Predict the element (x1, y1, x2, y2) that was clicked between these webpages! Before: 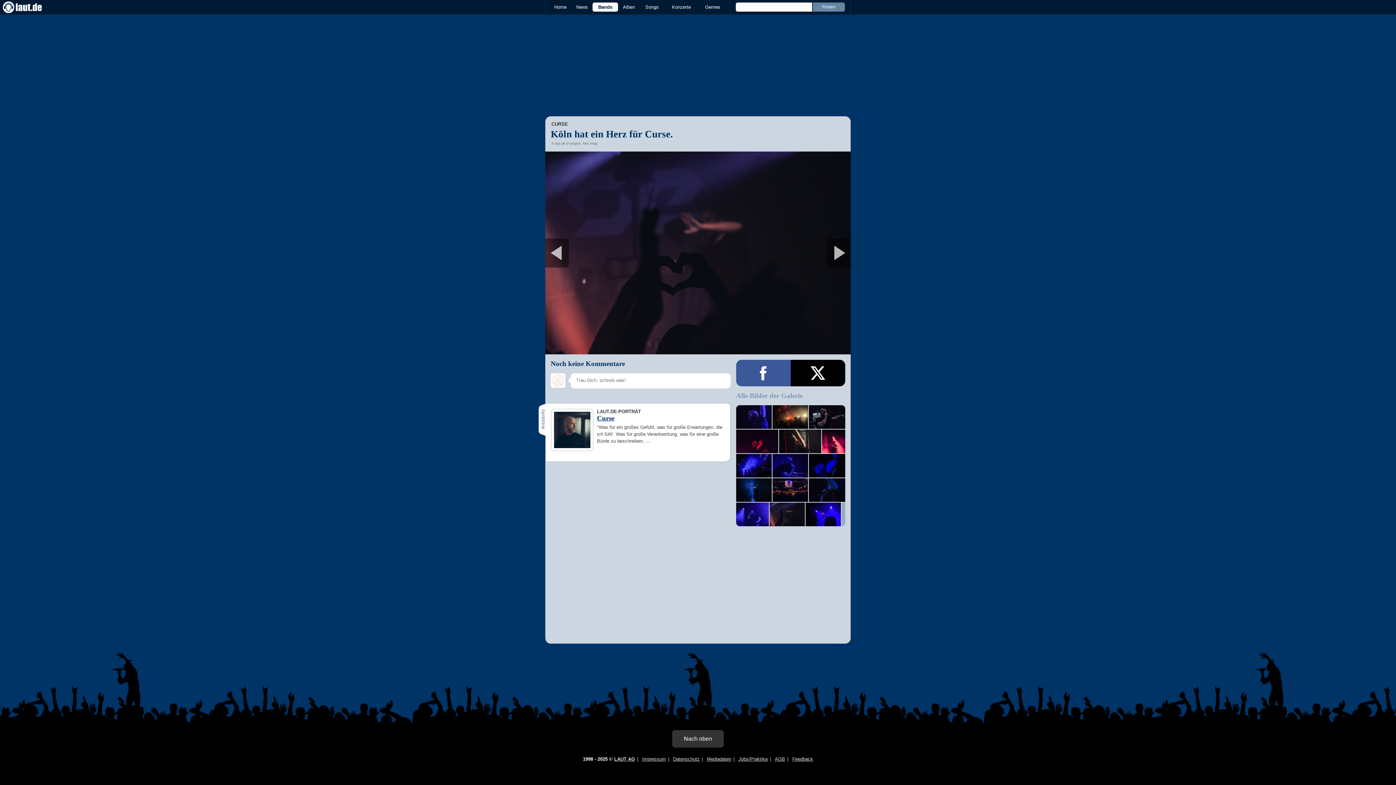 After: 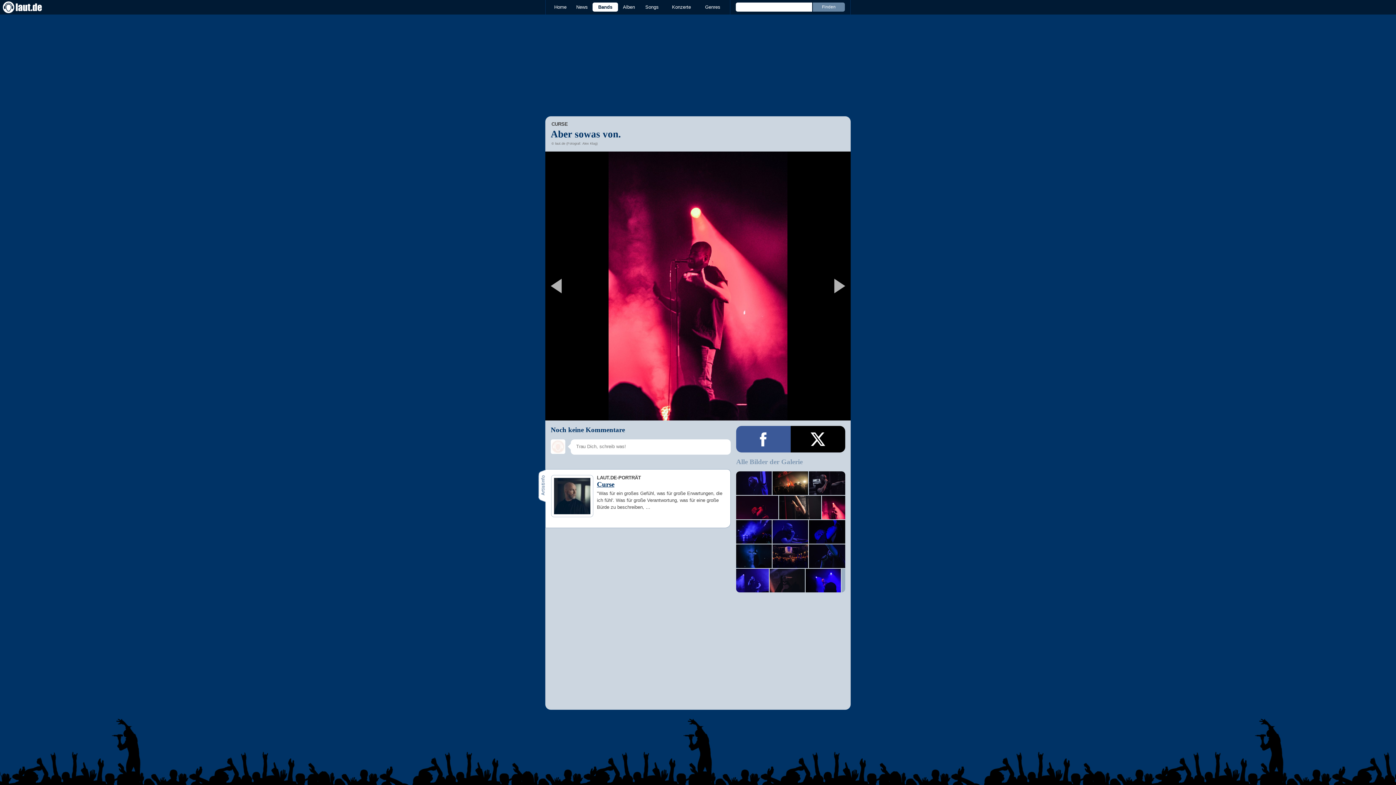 Action: bbox: (822, 429, 845, 453)